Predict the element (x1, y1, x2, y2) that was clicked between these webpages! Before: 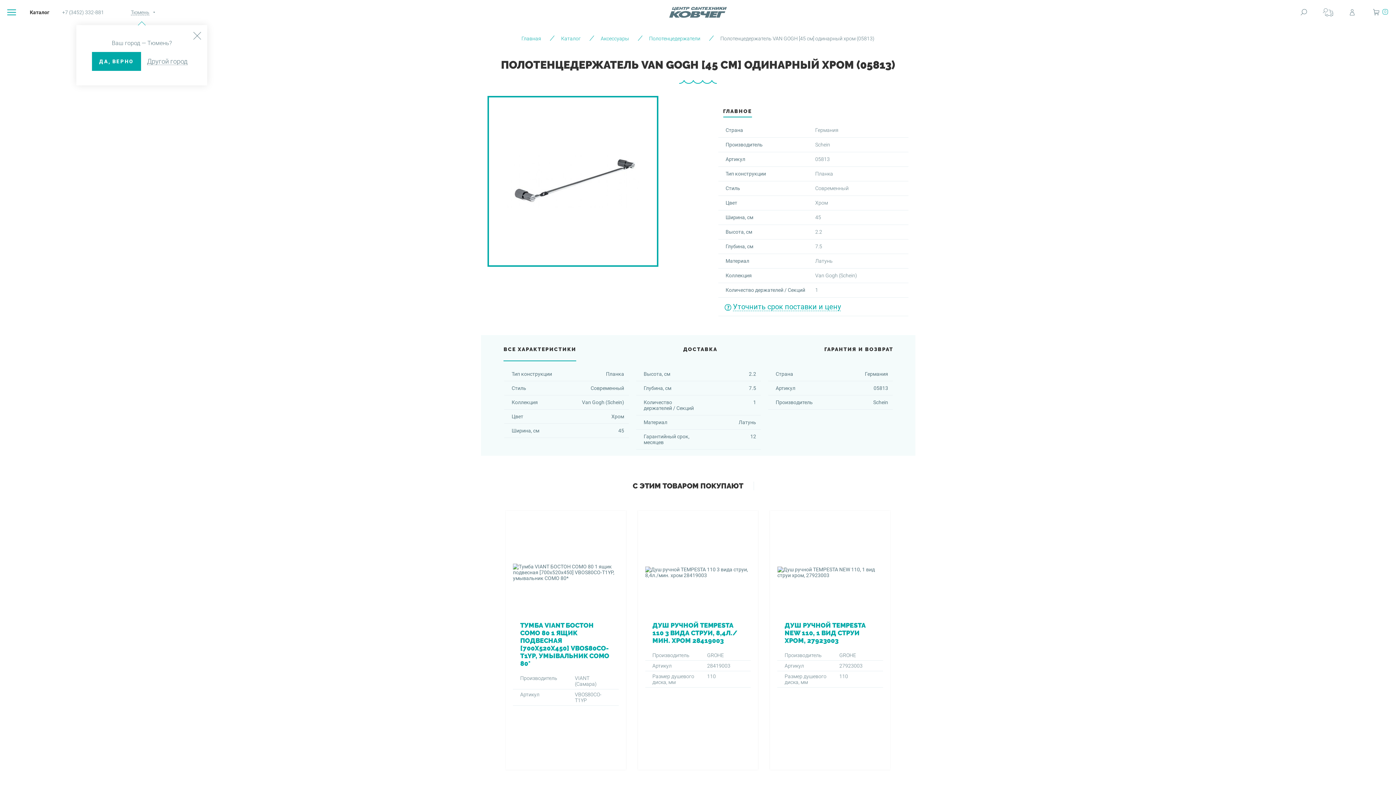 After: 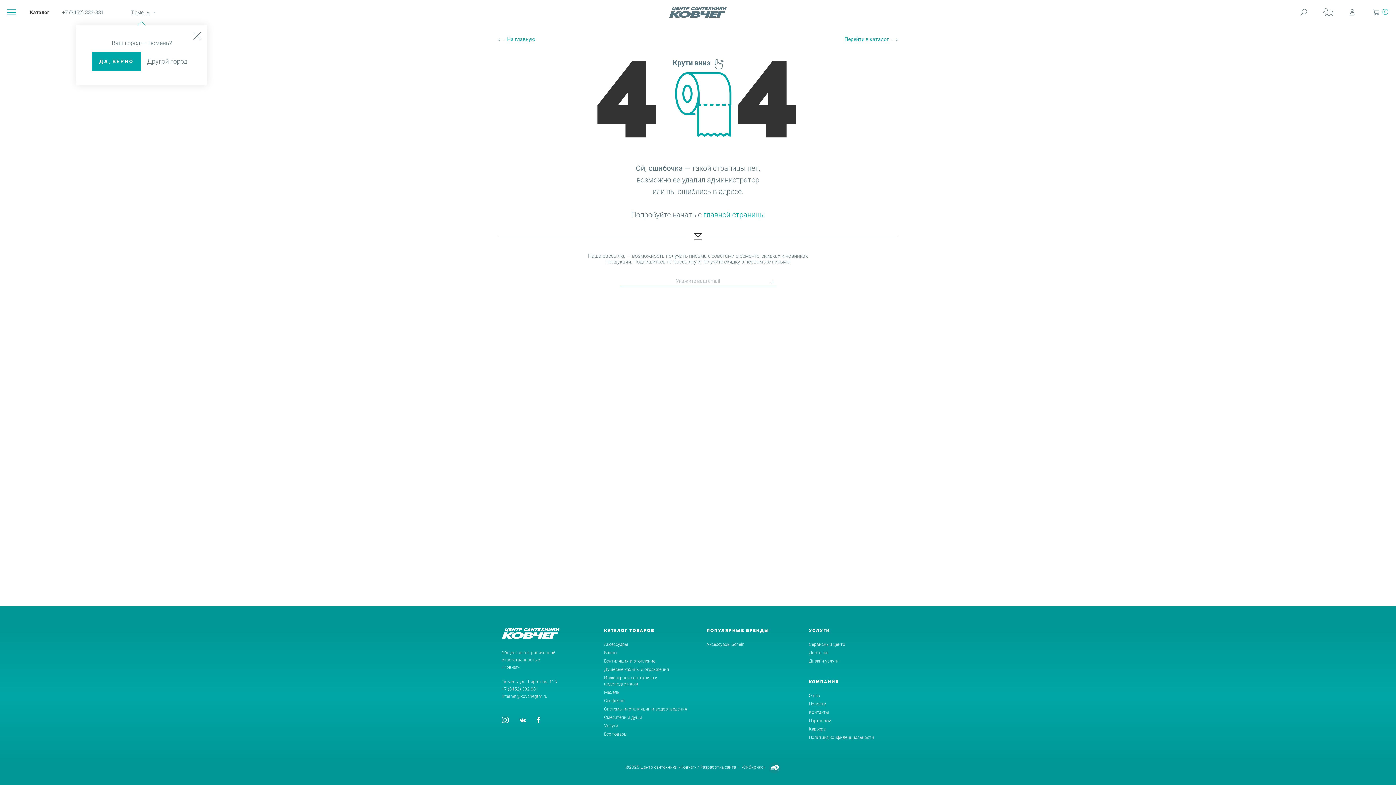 Action: bbox: (505, 510, 626, 770)